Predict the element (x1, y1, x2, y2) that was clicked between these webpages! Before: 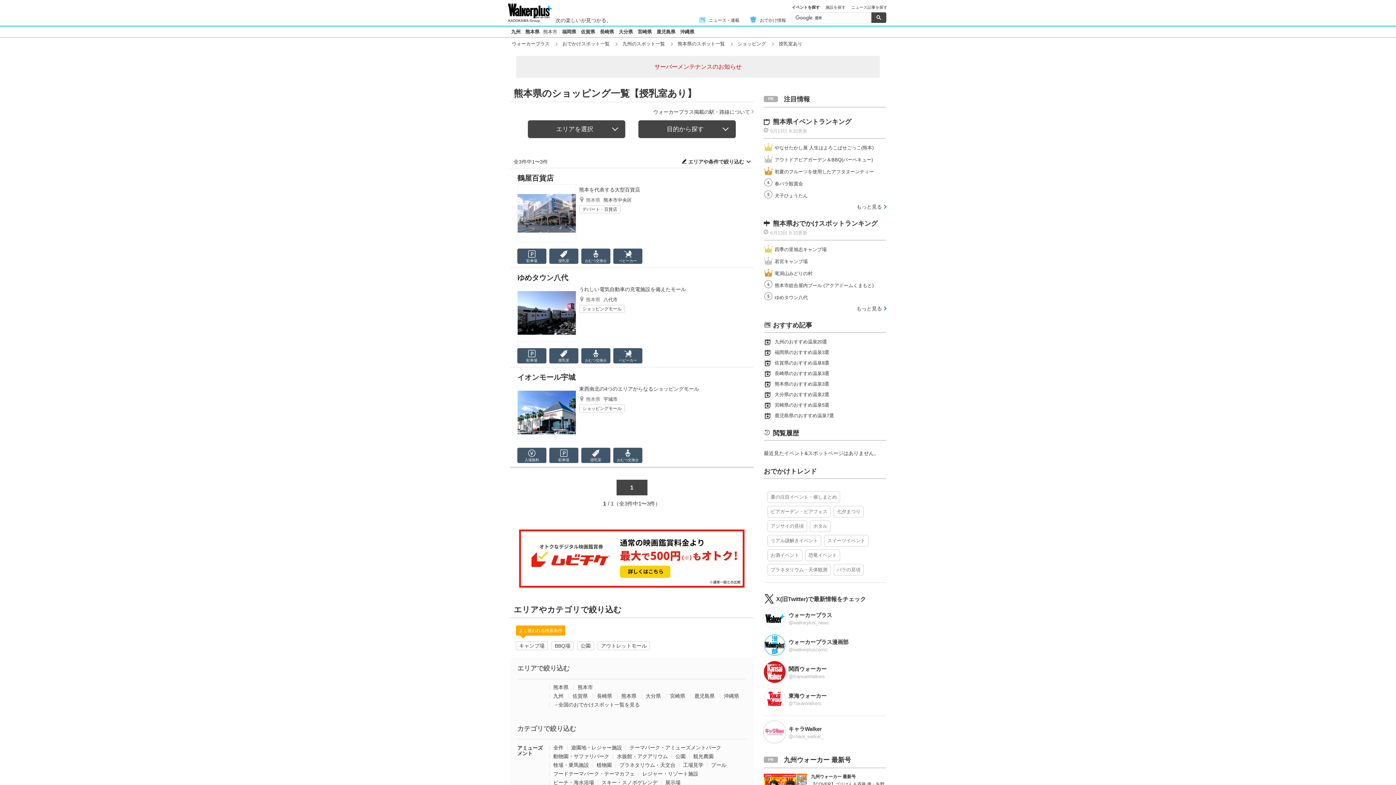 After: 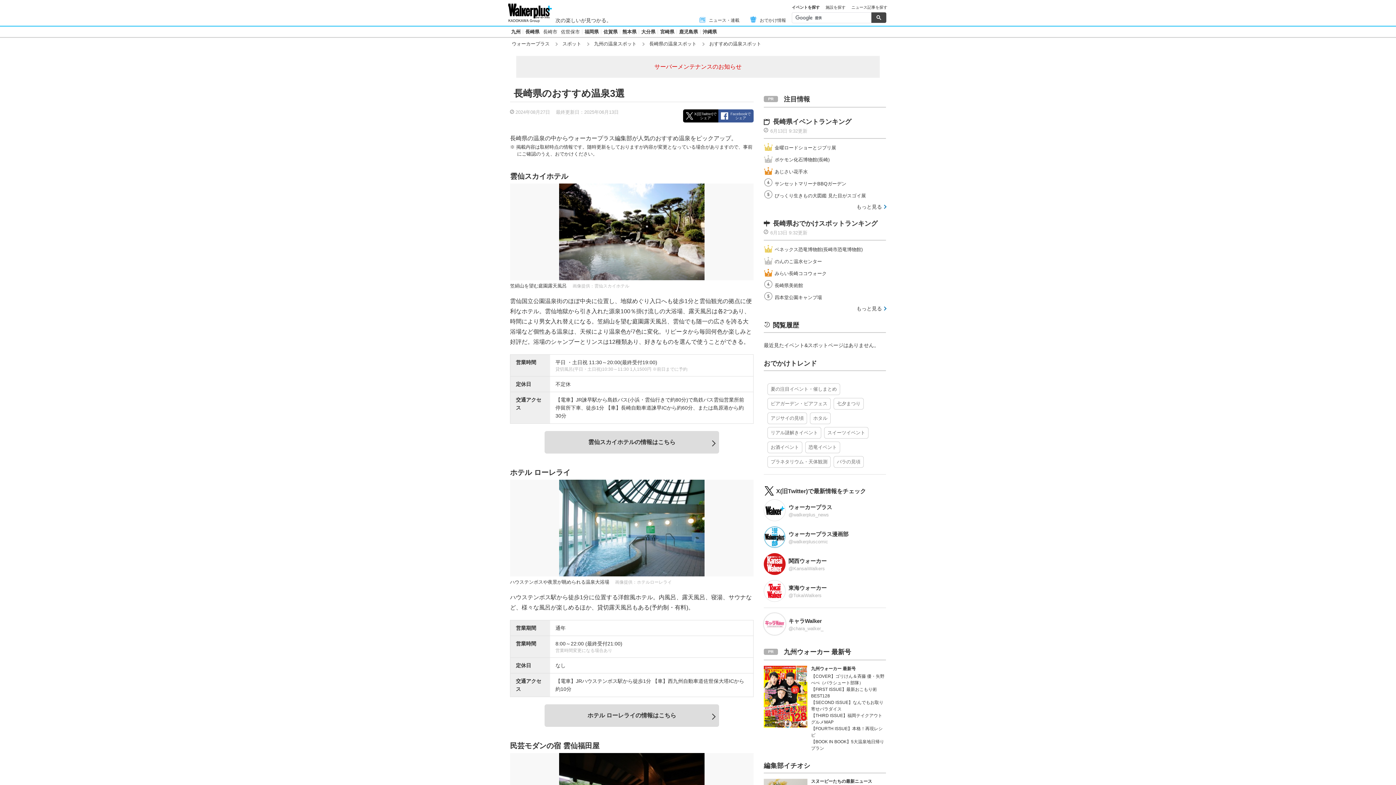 Action: bbox: (774, 501, 886, 508) label: 長崎県のおすすめ温泉3選